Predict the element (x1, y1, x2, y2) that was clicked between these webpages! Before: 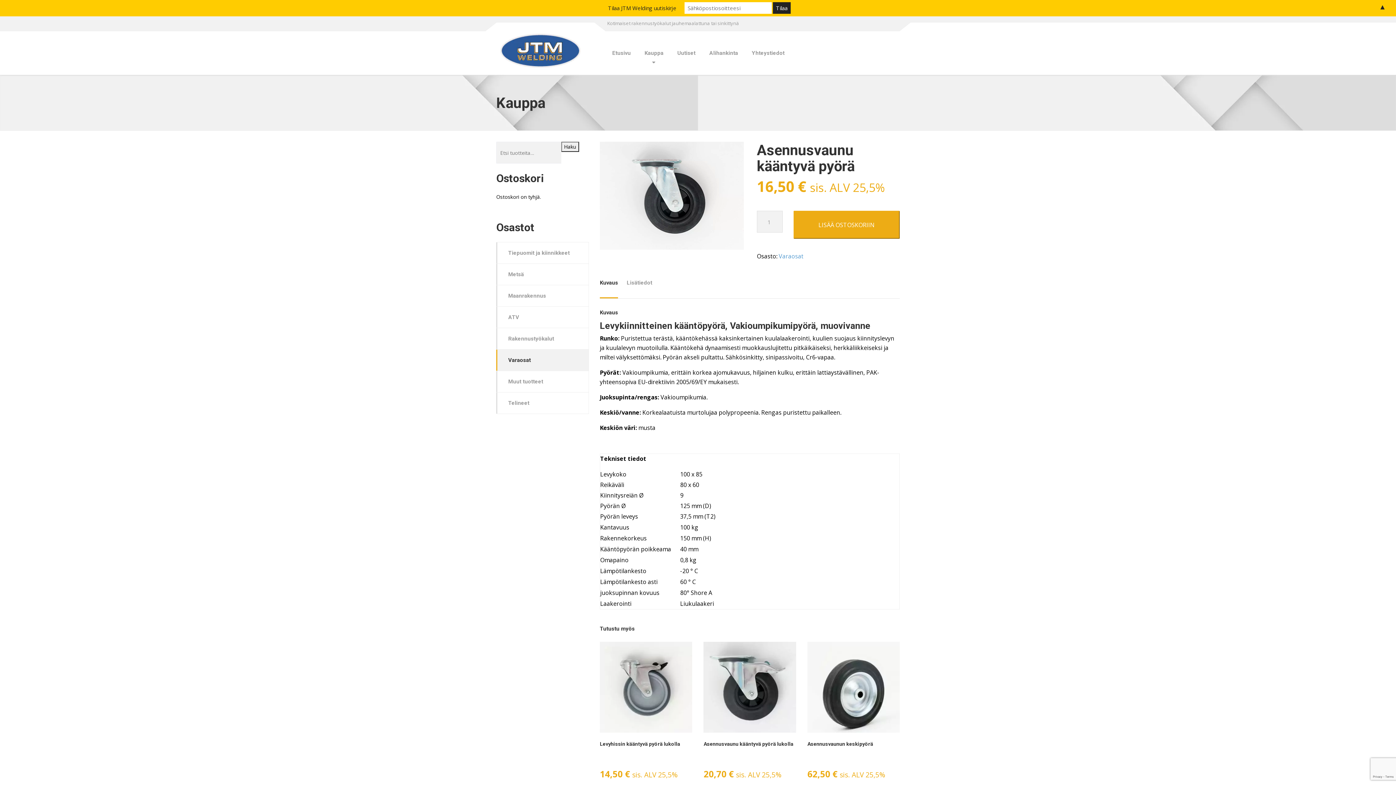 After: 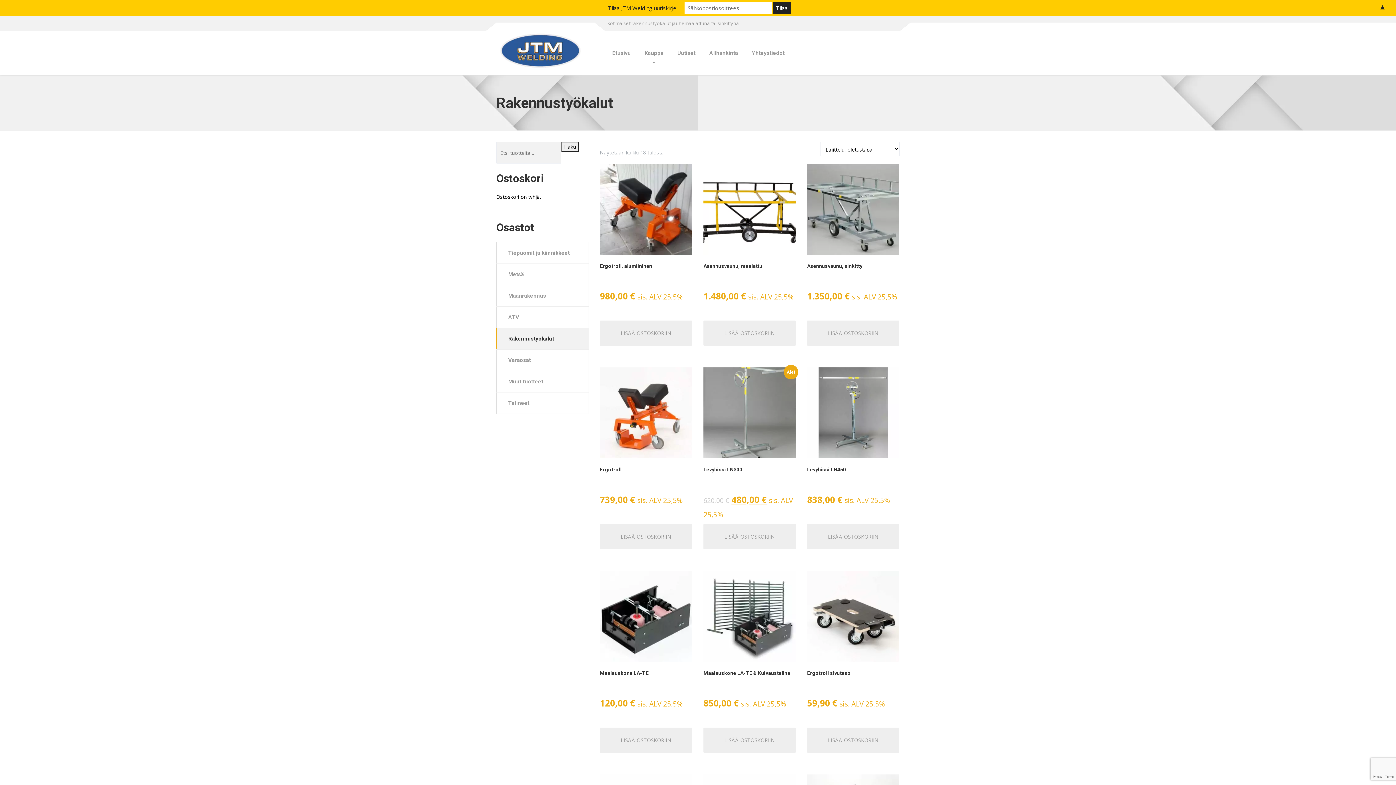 Action: bbox: (496, 328, 589, 349) label: Rakennustyökalut